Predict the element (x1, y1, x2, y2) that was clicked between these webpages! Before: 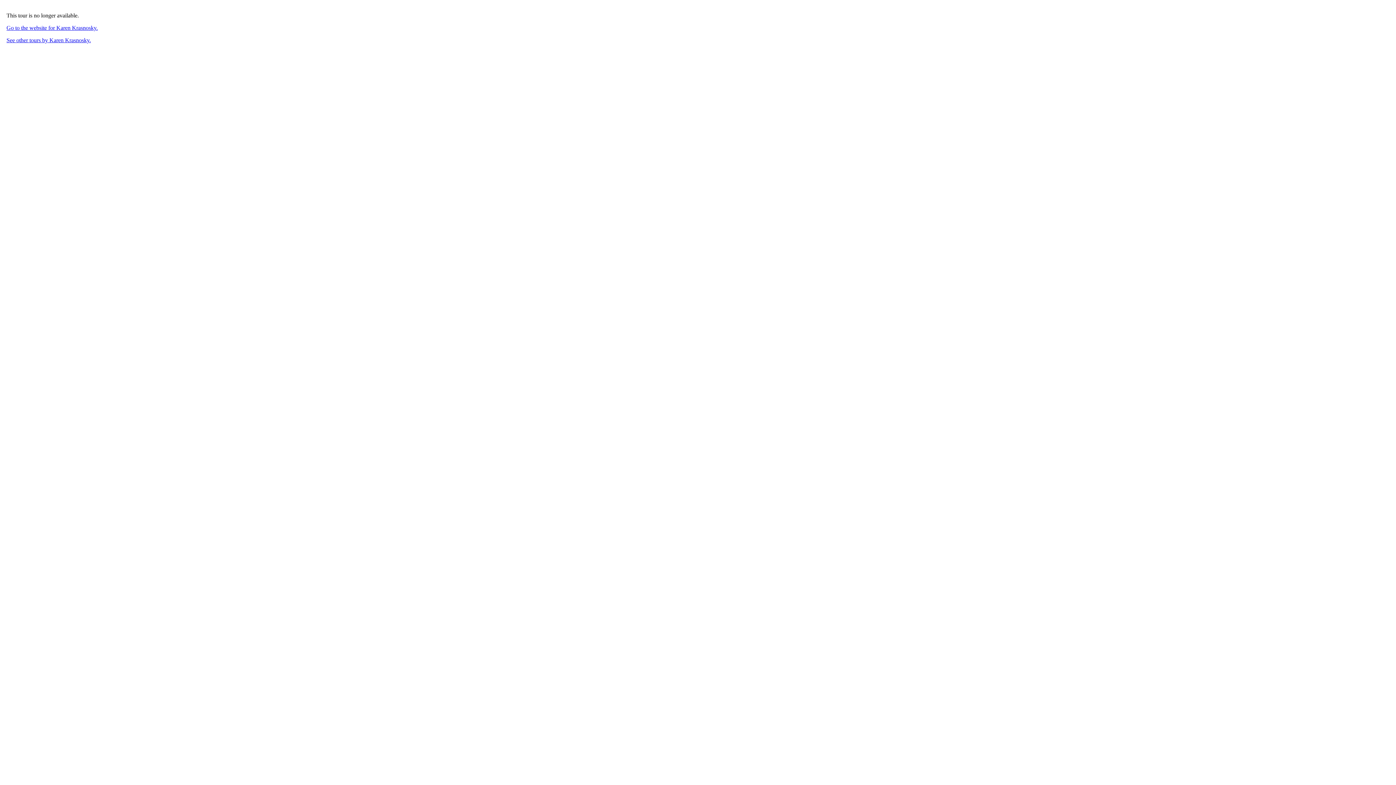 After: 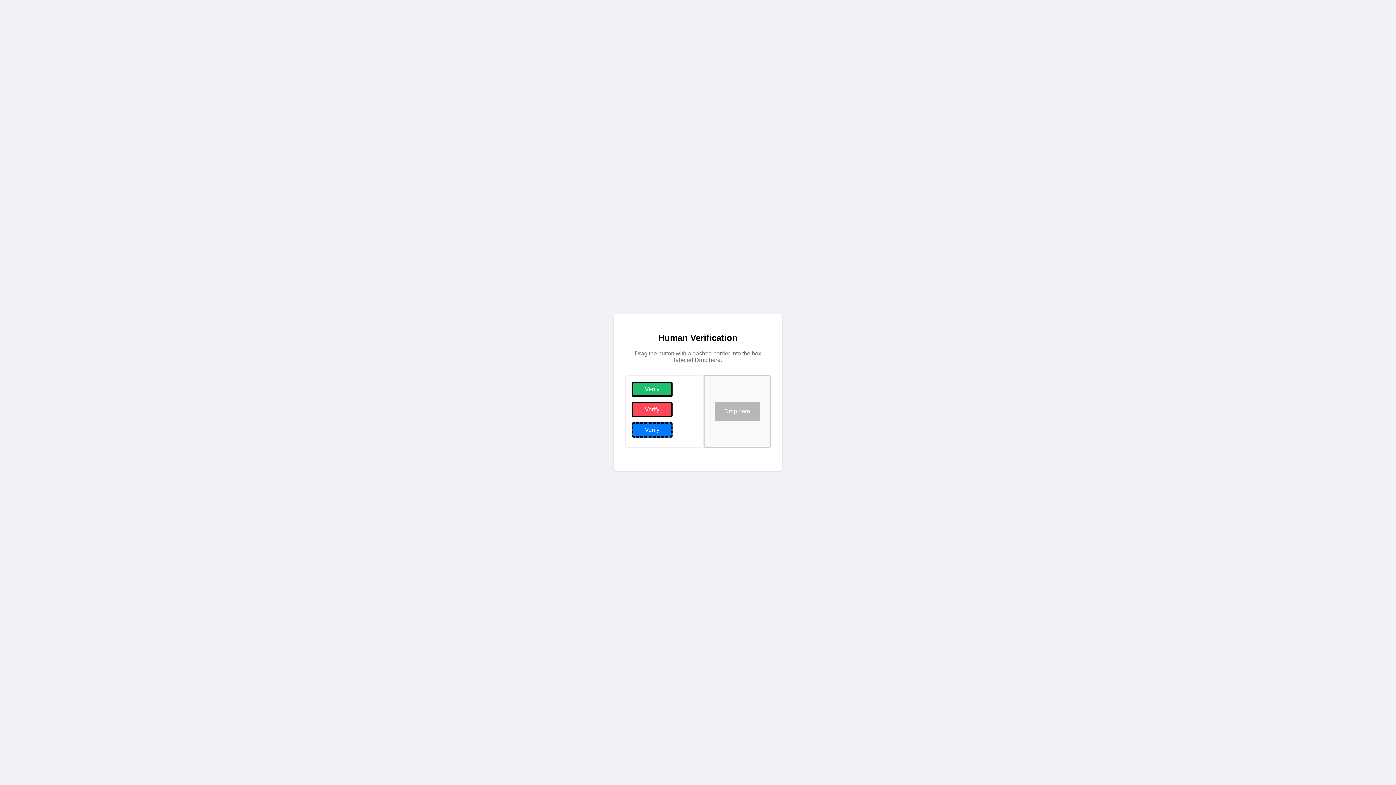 Action: label: Go to the website for Karen Krasnosky. bbox: (6, 24, 97, 30)